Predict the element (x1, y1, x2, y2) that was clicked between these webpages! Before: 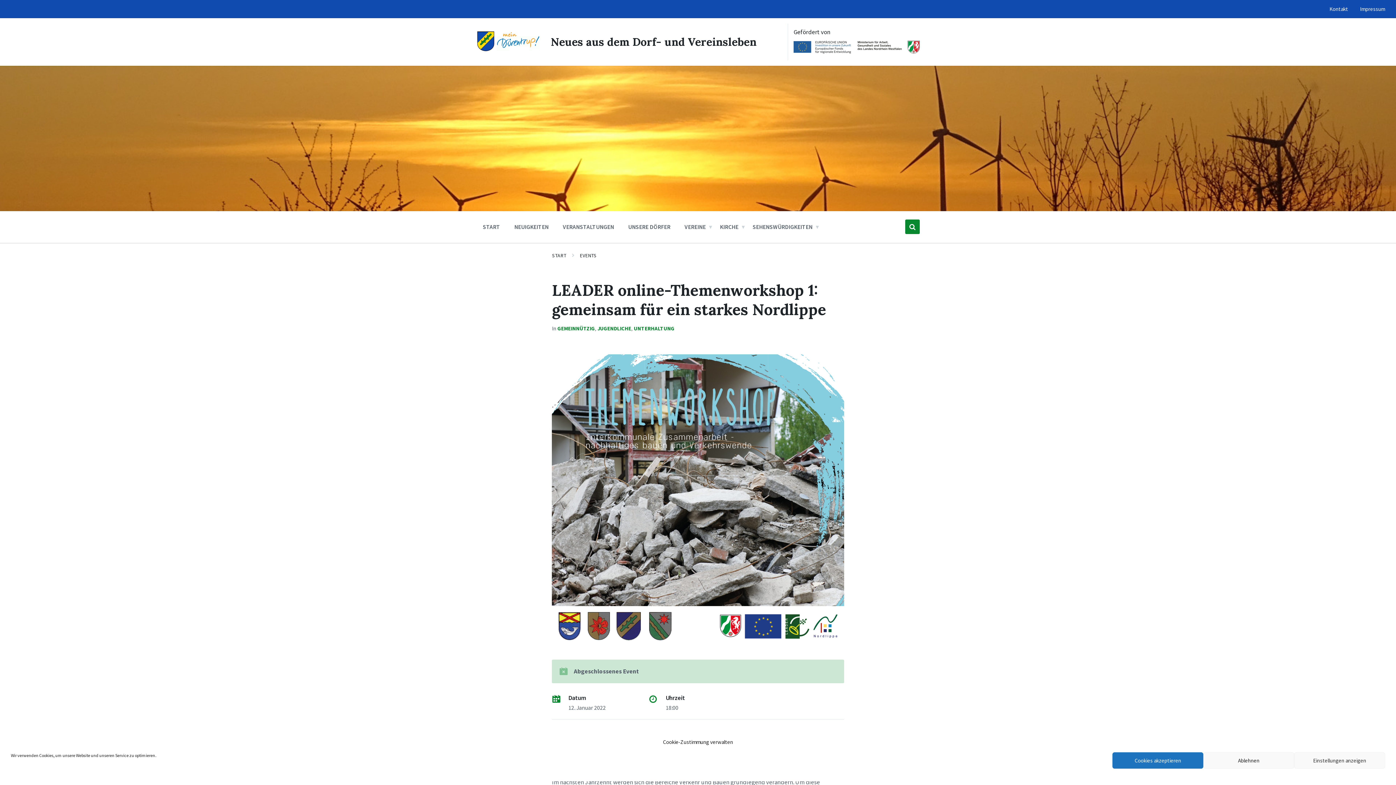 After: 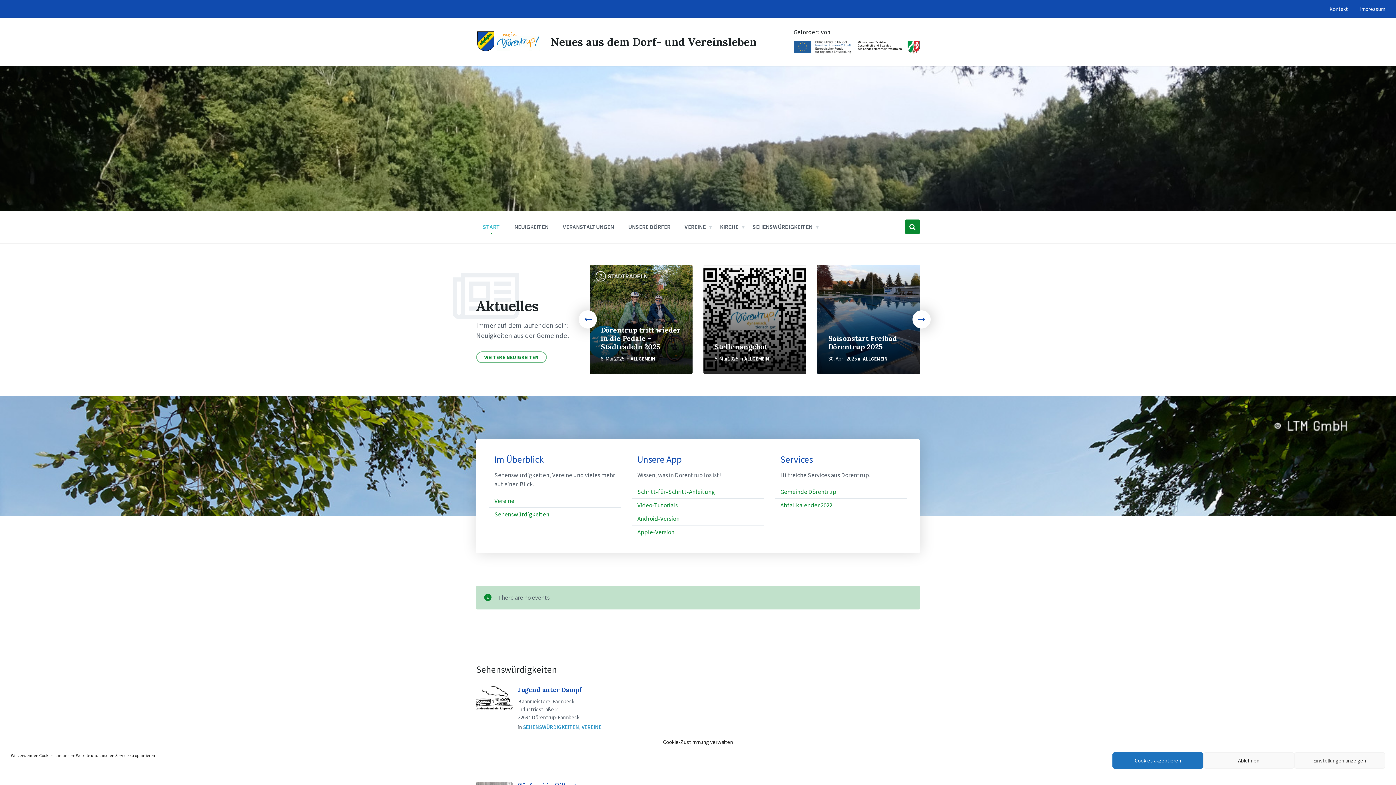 Action: bbox: (477, 219, 506, 233) label: START